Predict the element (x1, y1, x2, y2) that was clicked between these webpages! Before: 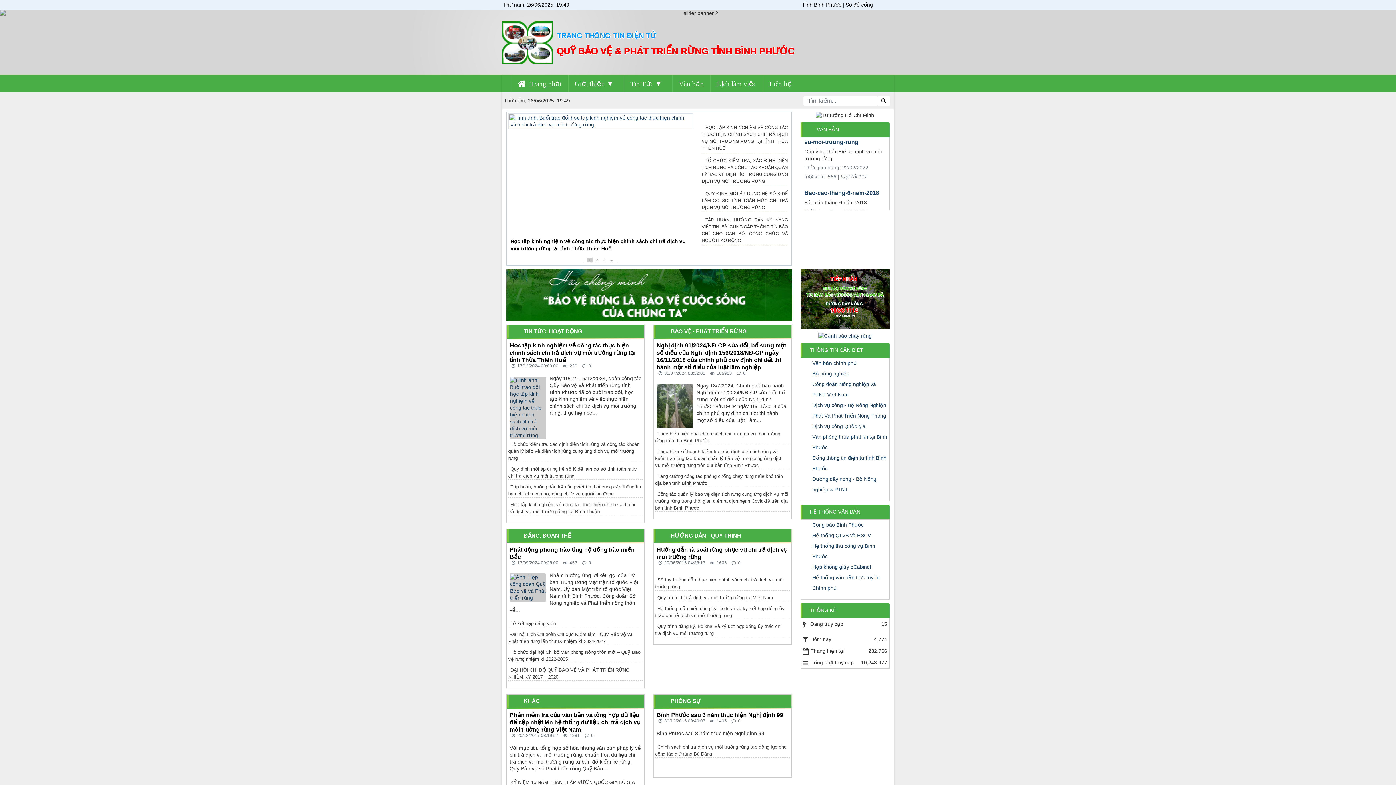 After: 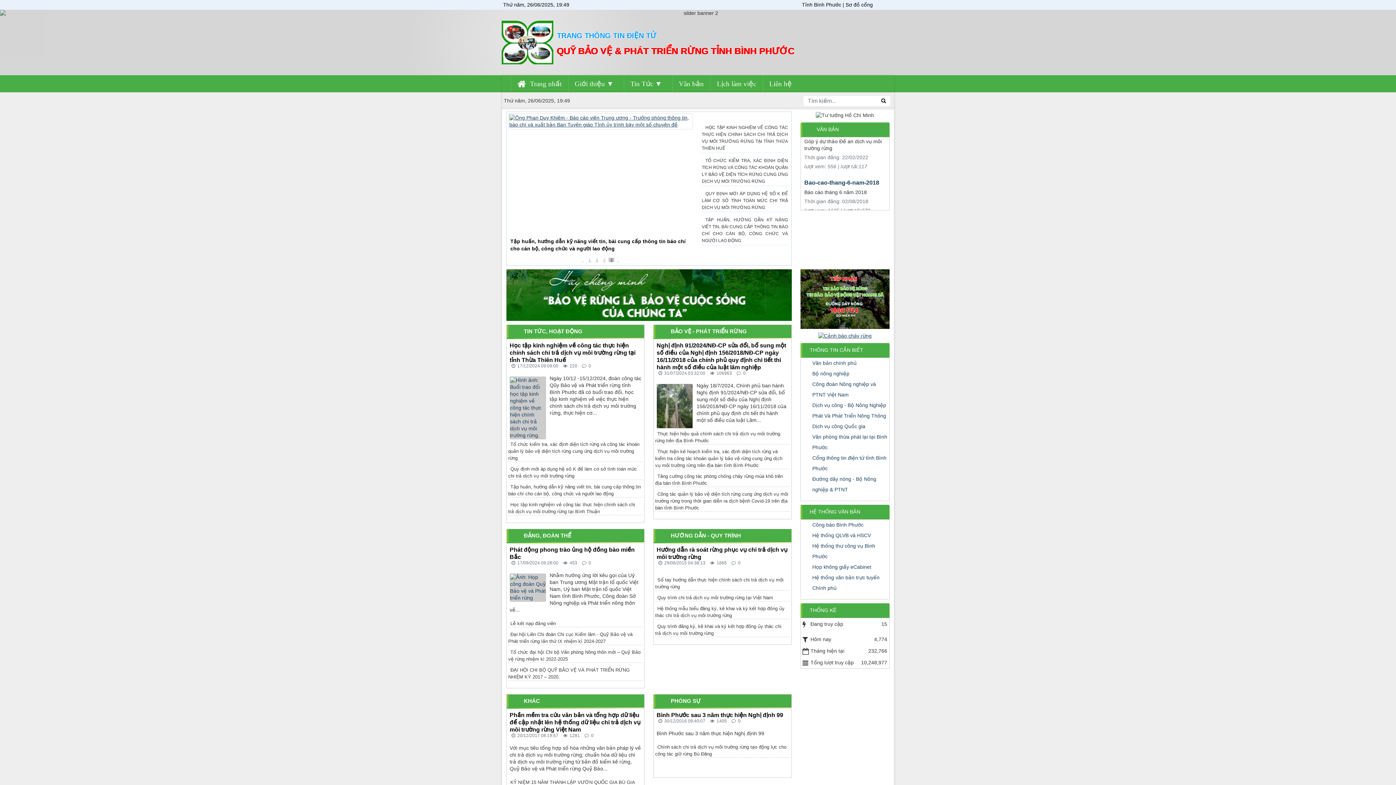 Action: bbox: (701, 113, 722, 121) label: Tin mới